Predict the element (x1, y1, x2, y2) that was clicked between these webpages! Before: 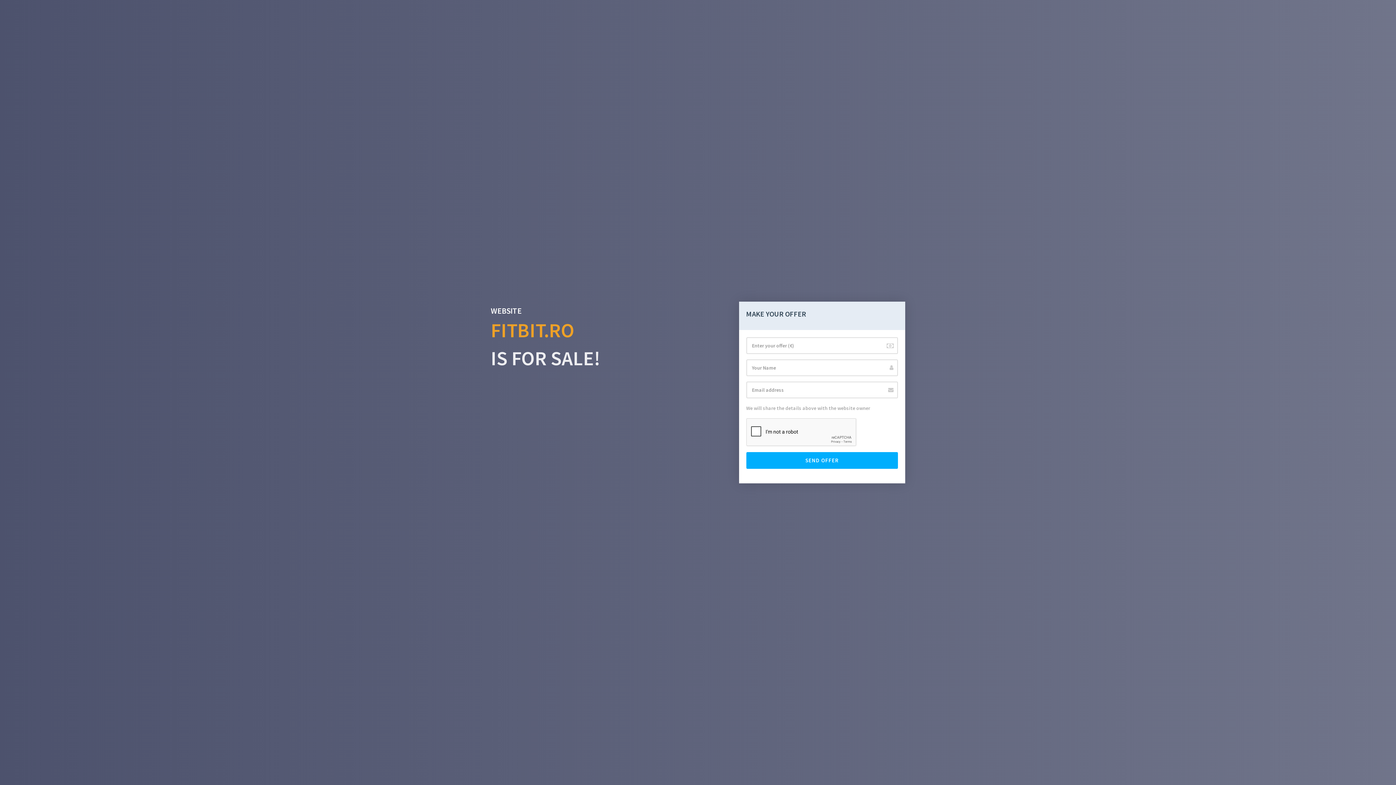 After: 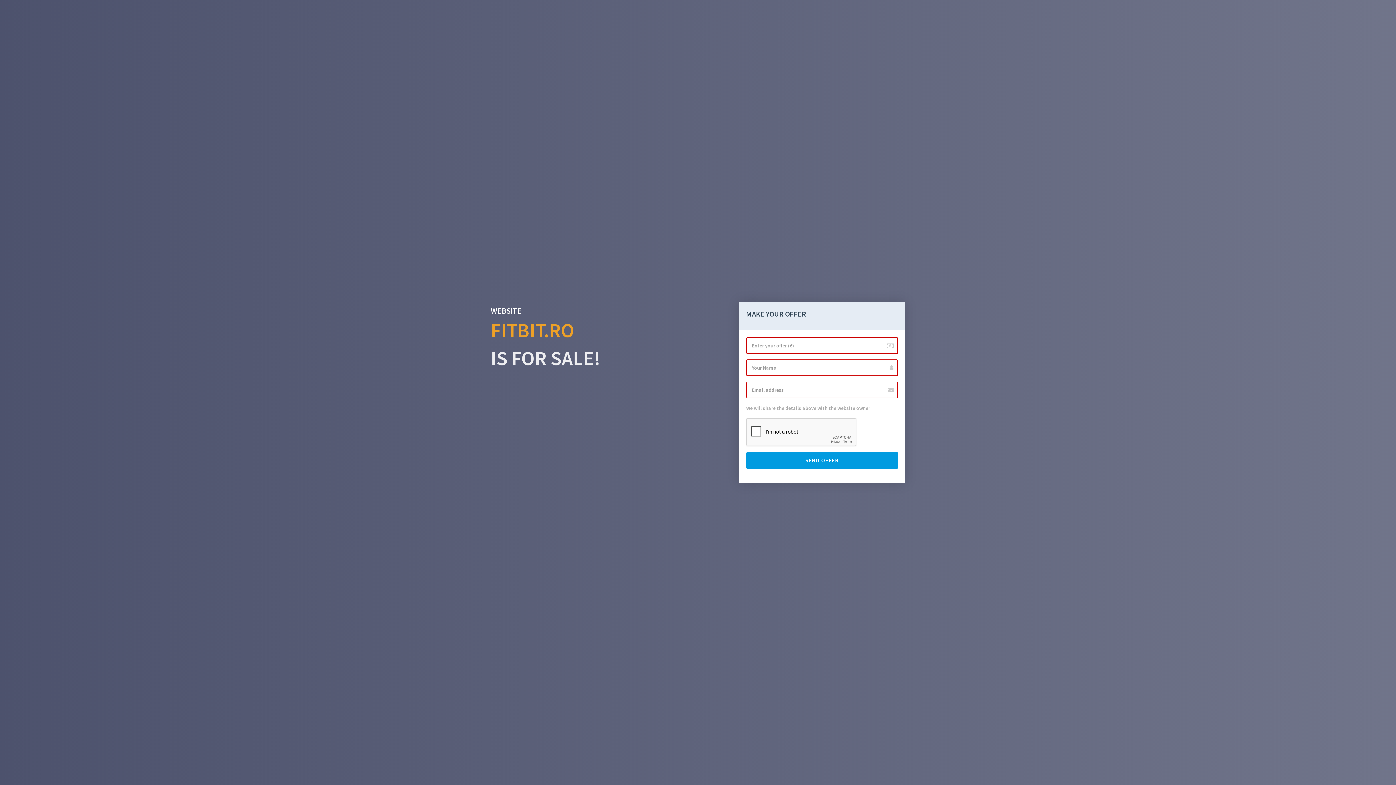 Action: bbox: (746, 452, 898, 469) label: SEND OFFER